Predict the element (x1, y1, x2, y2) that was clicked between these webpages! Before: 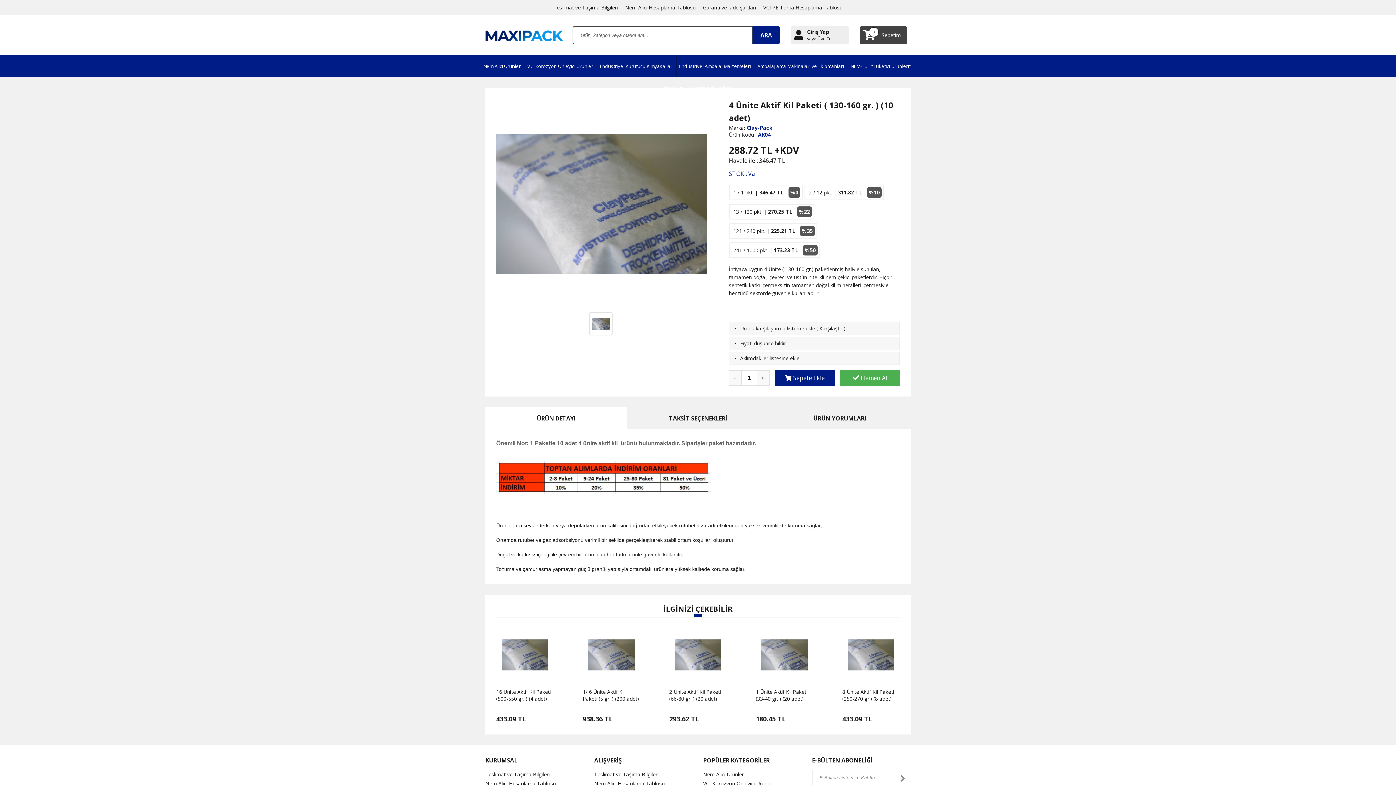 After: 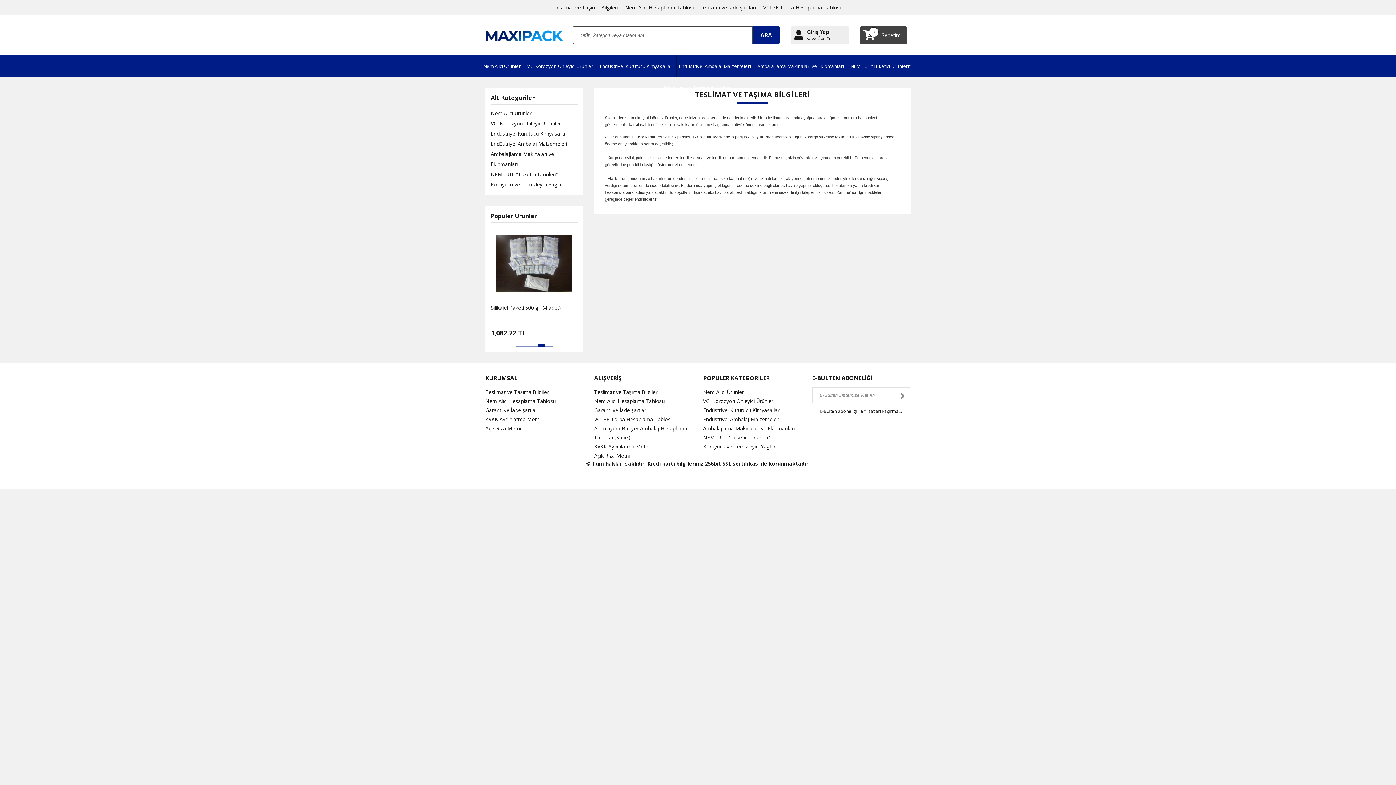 Action: bbox: (594, 771, 658, 778) label: Teslimat ve Taşıma Bilgileri